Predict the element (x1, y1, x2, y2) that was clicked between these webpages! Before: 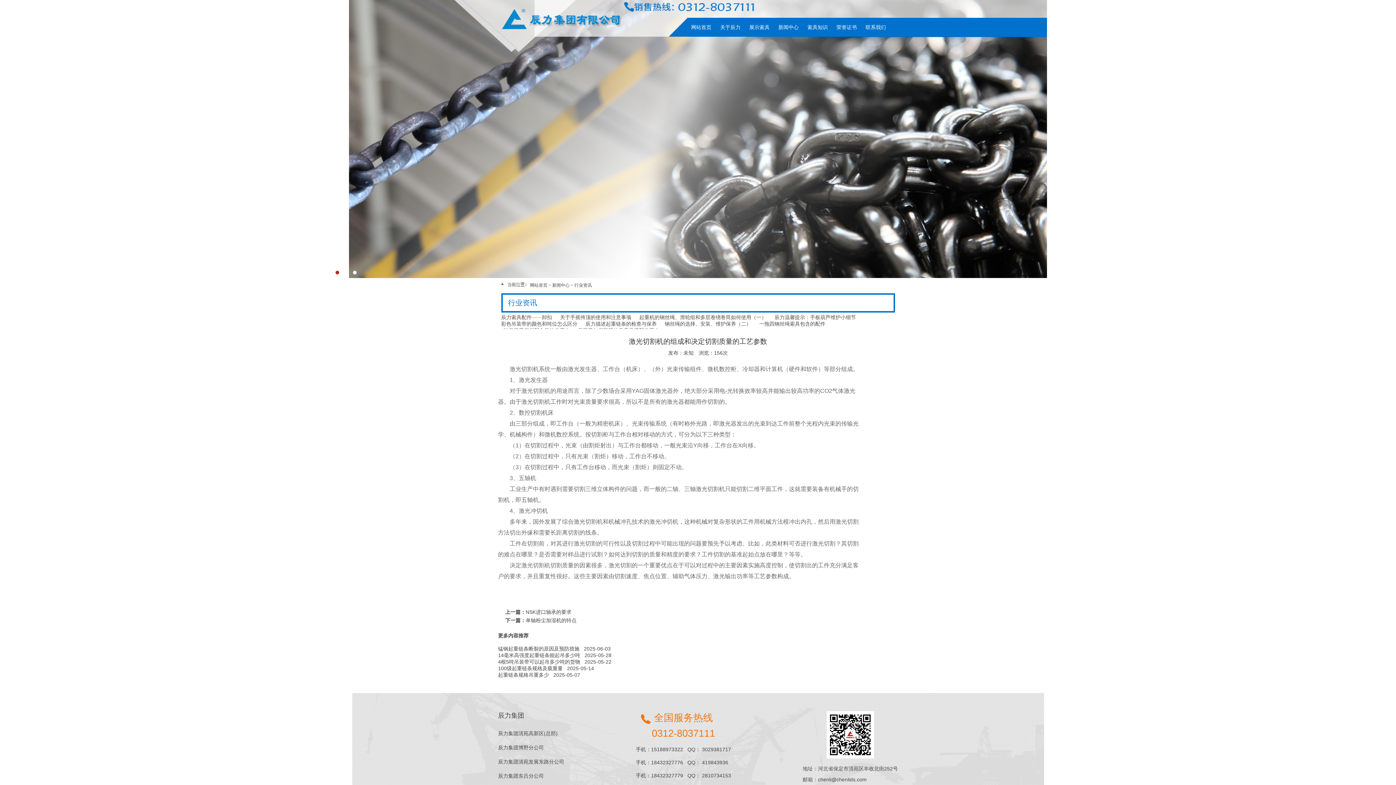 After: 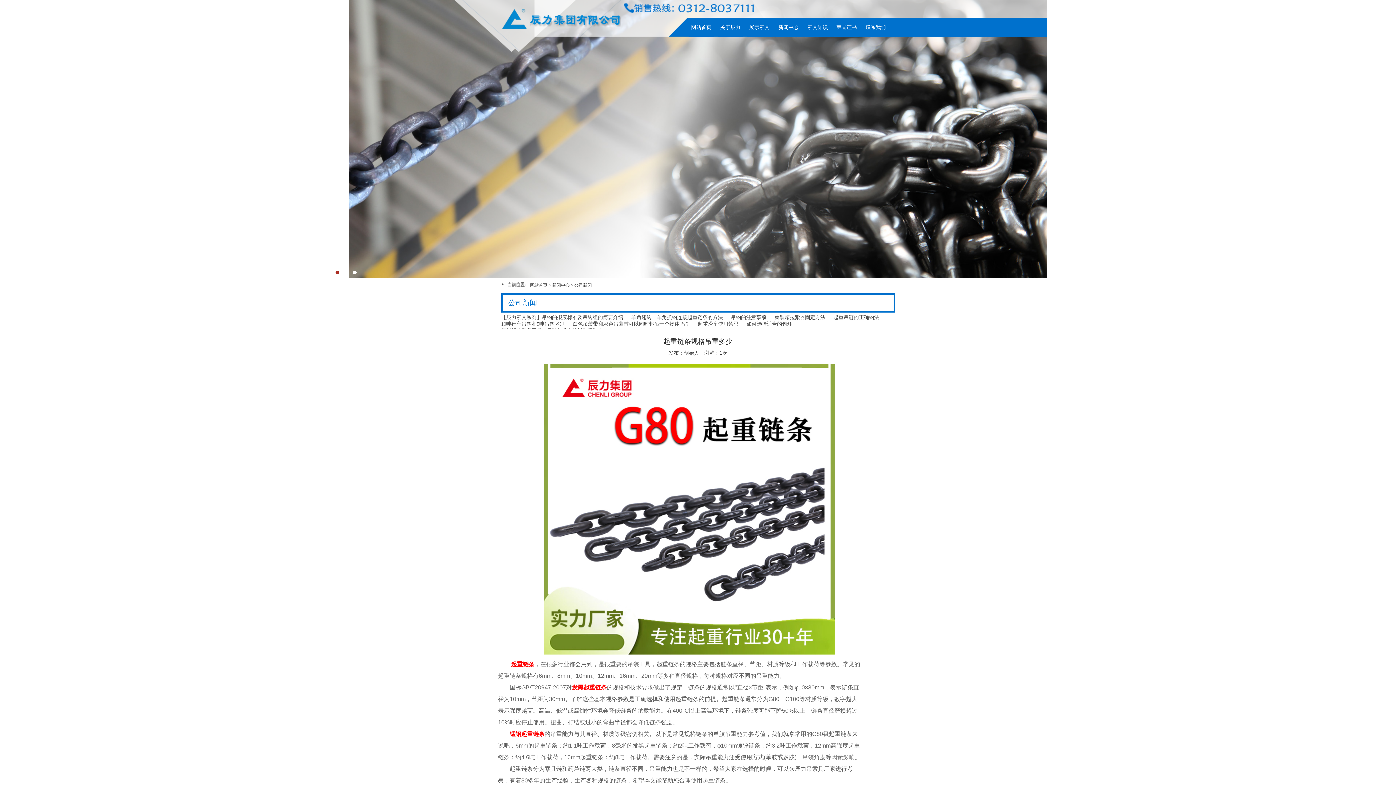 Action: bbox: (498, 672, 549, 678) label: 起重链条规格吊重多少